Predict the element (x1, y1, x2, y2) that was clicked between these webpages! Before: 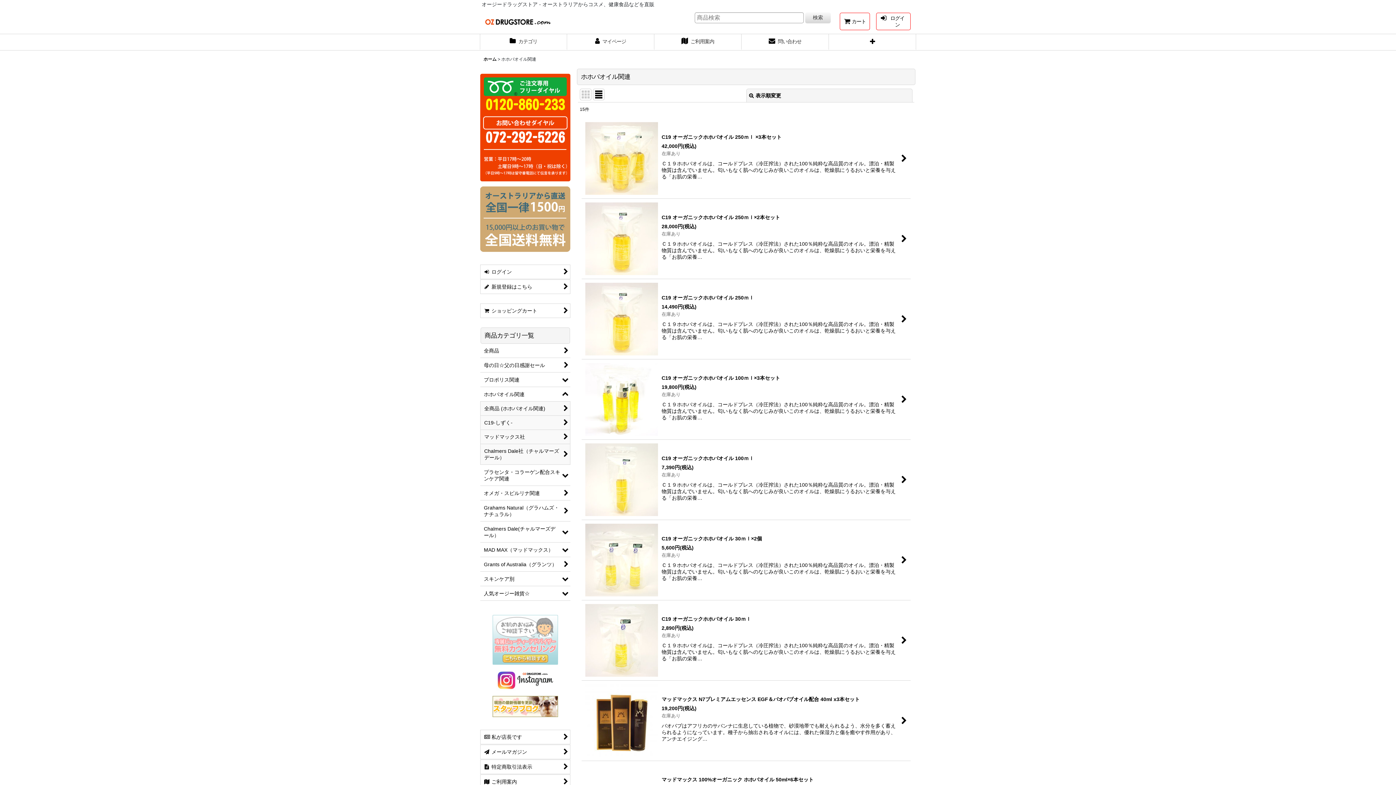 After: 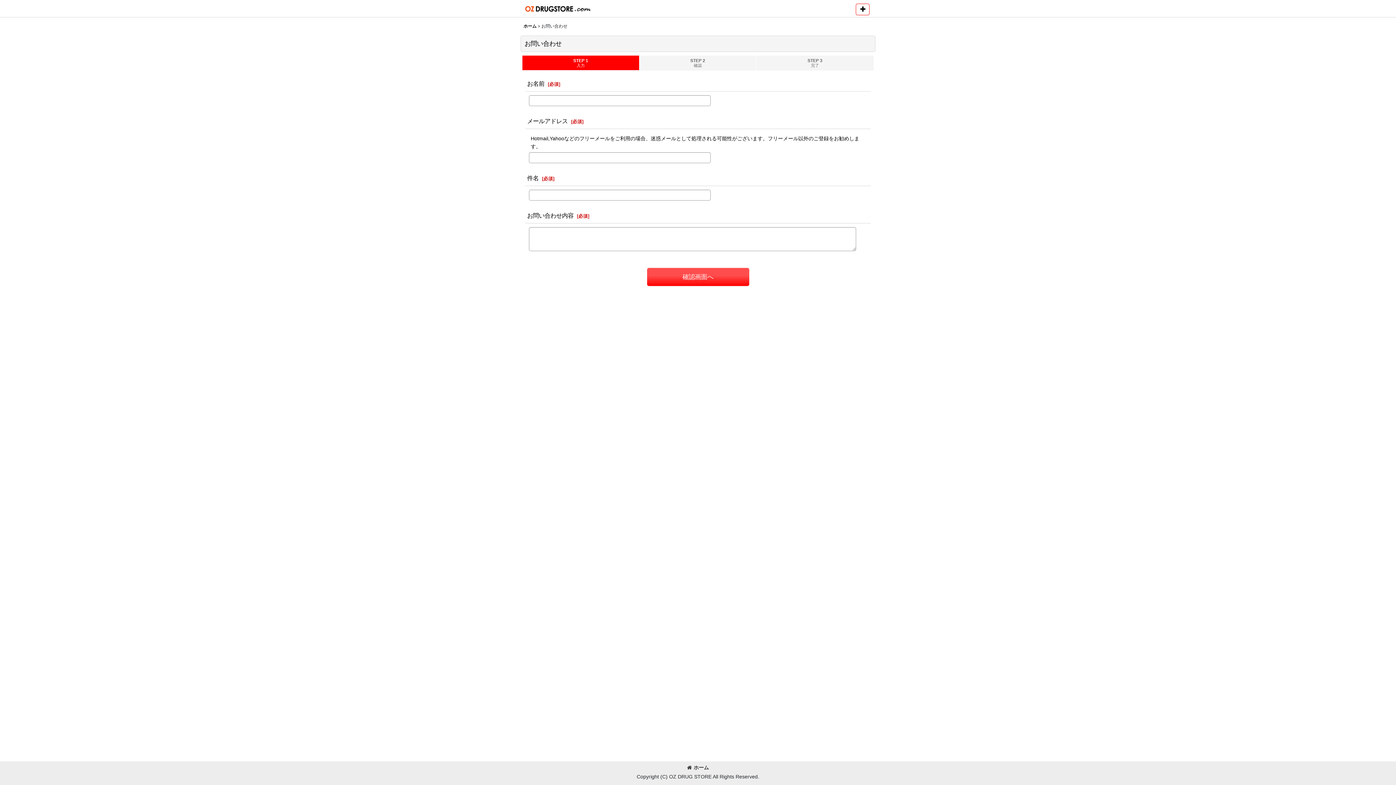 Action: bbox: (741, 34, 829, 50) label:  問い合わせ